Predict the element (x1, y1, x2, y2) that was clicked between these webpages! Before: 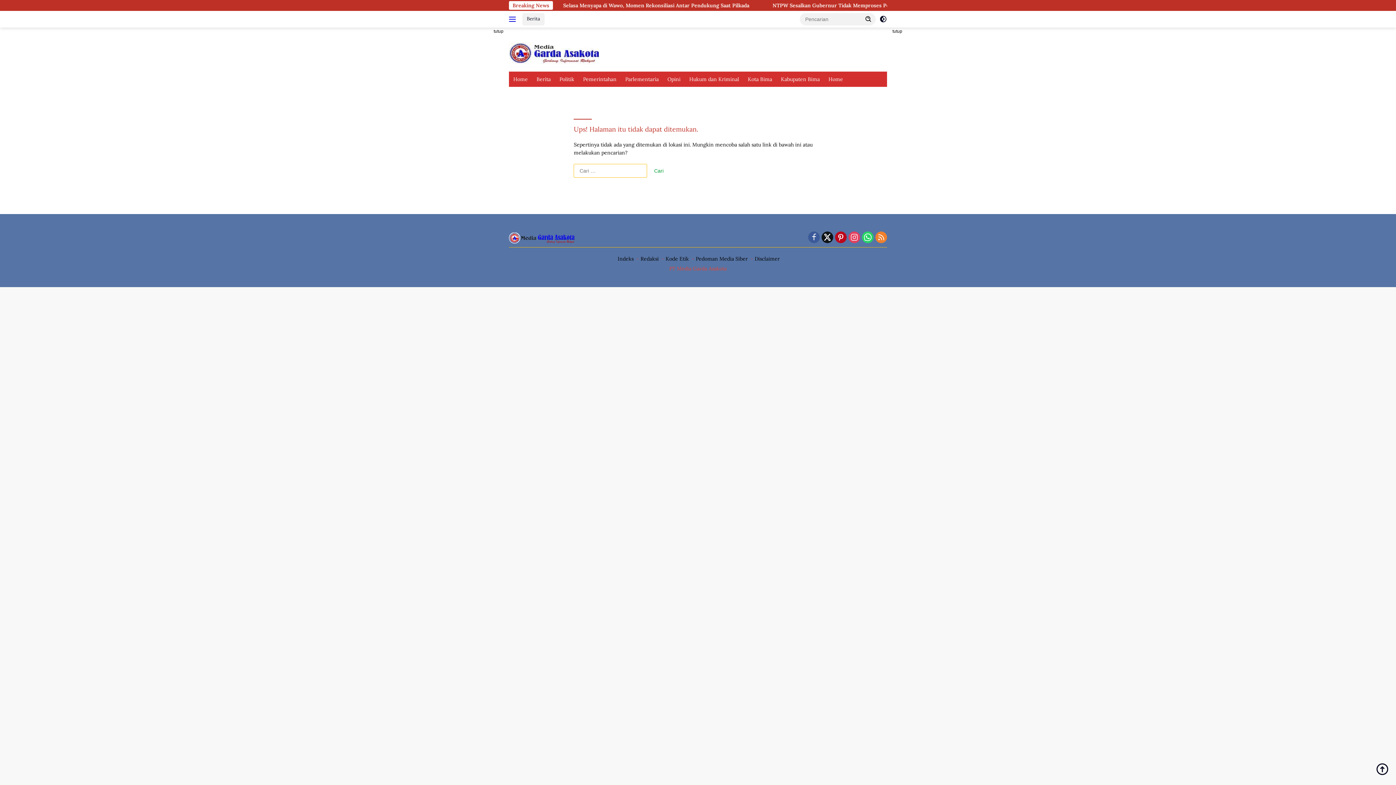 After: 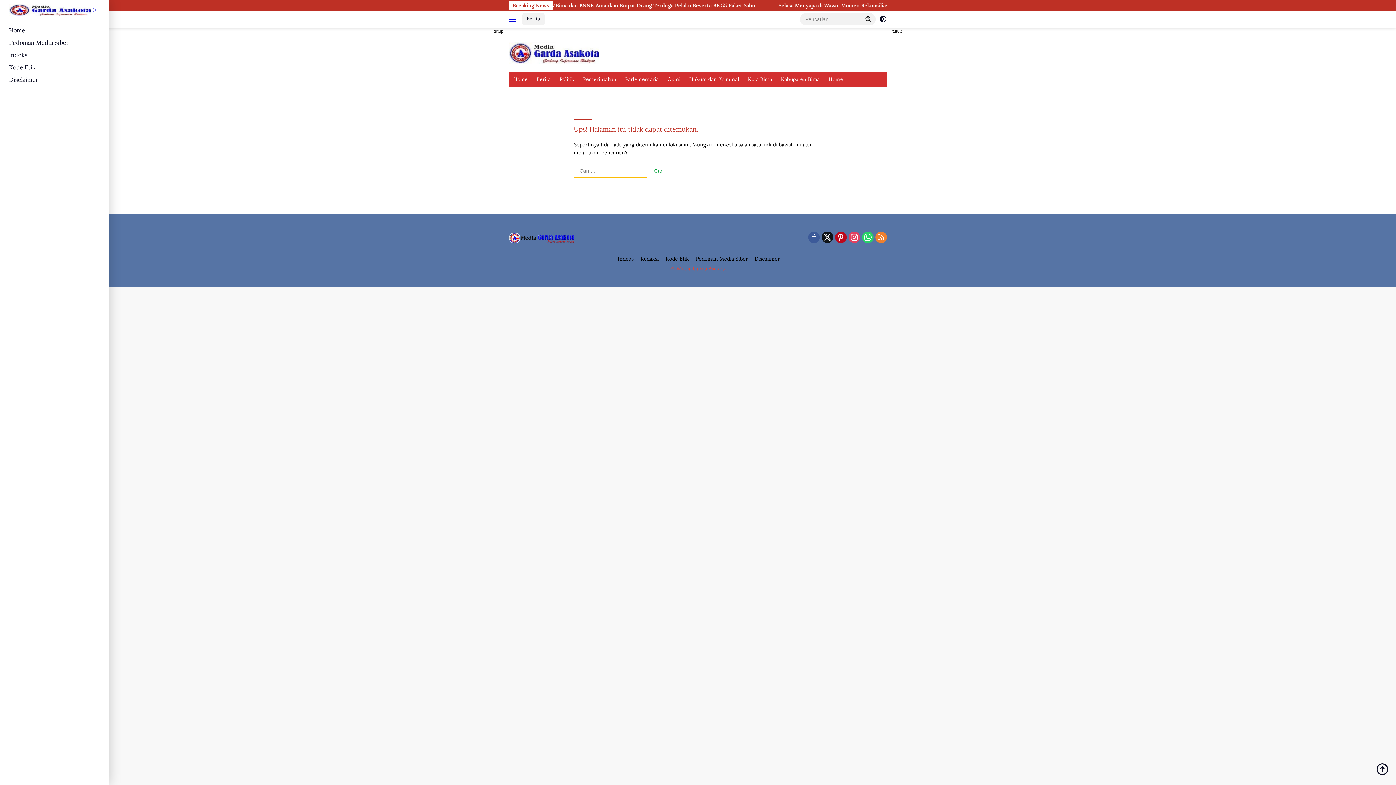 Action: bbox: (509, 13, 518, 25)